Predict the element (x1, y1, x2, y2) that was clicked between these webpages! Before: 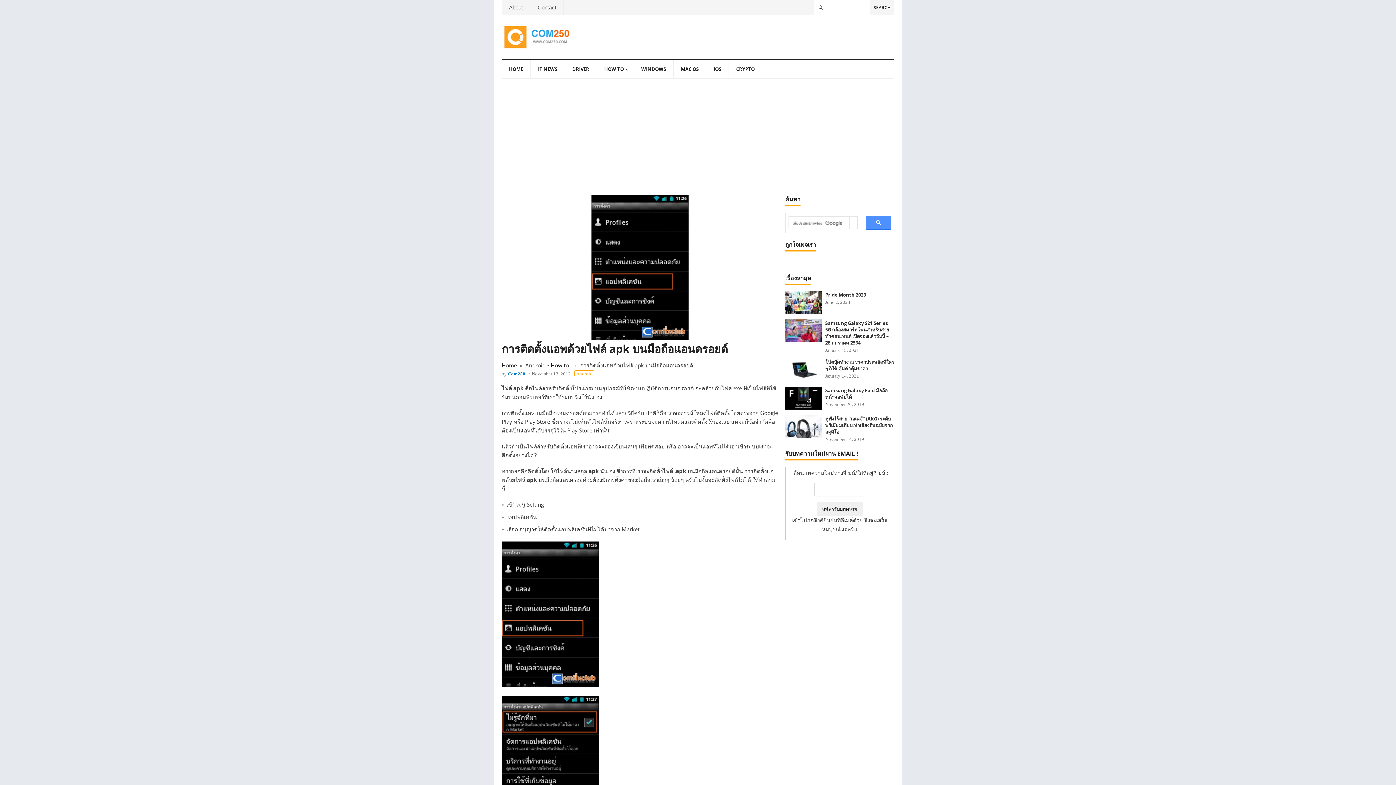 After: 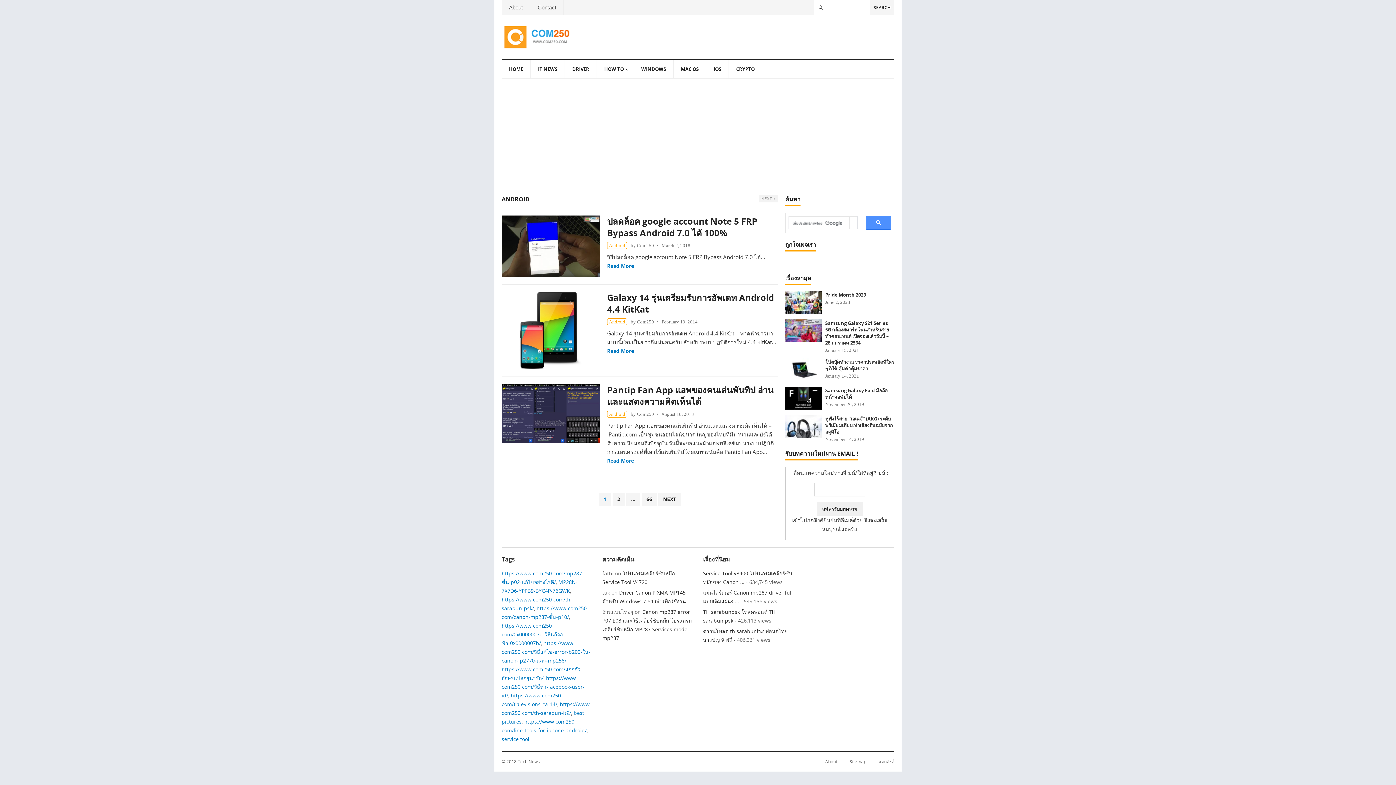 Action: bbox: (574, 370, 594, 377) label: Android